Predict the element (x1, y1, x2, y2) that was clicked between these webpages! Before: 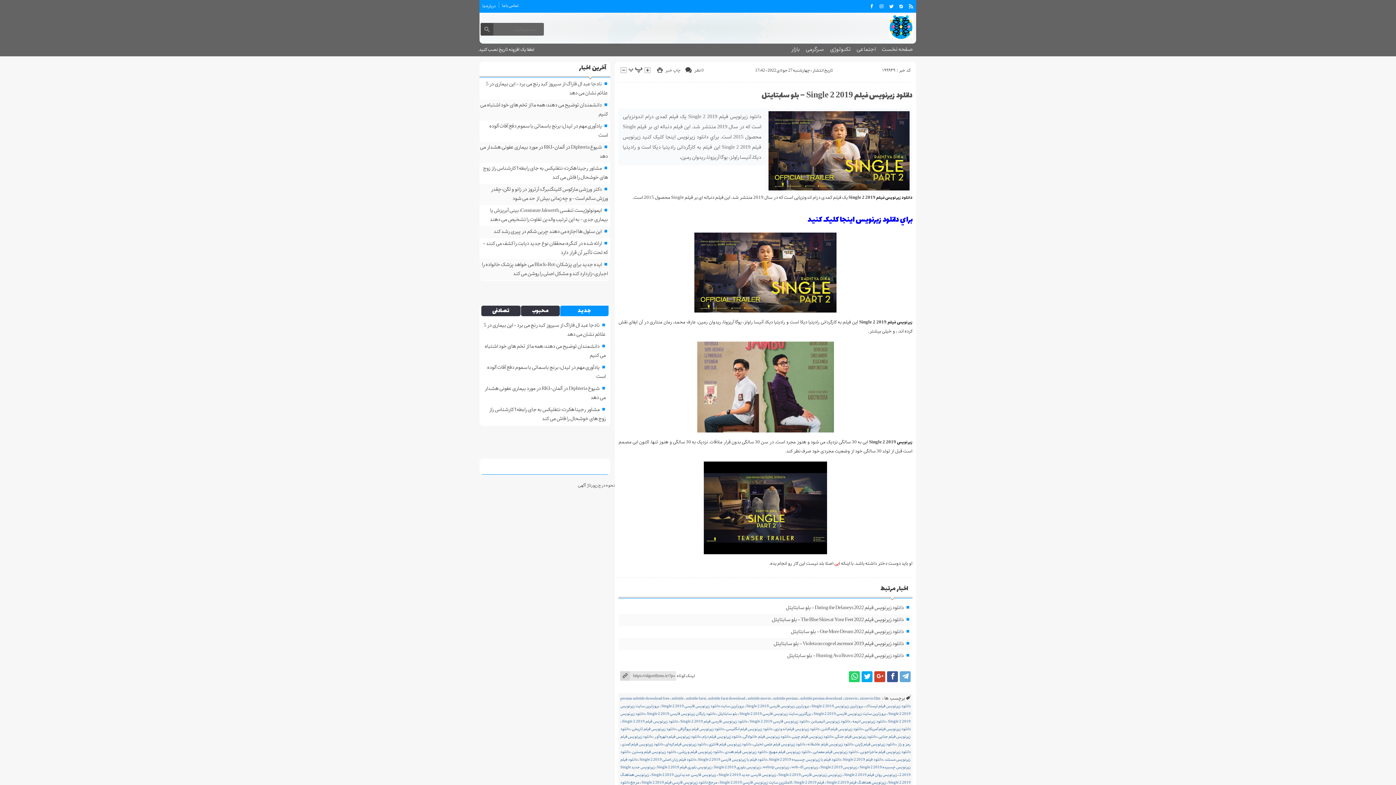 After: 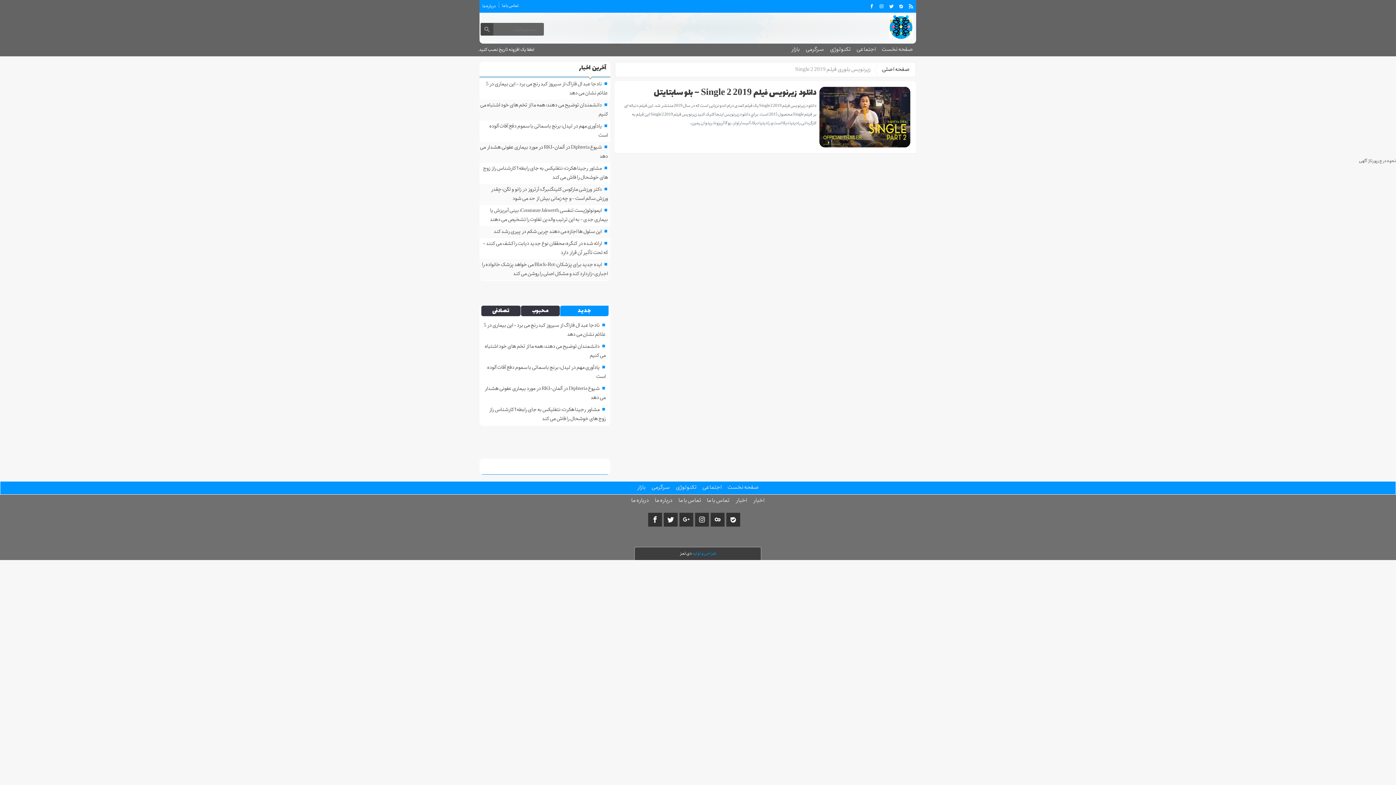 Action: bbox: (657, 764, 711, 771) label: زیرنویس بلوری فیلم Single 2 2019